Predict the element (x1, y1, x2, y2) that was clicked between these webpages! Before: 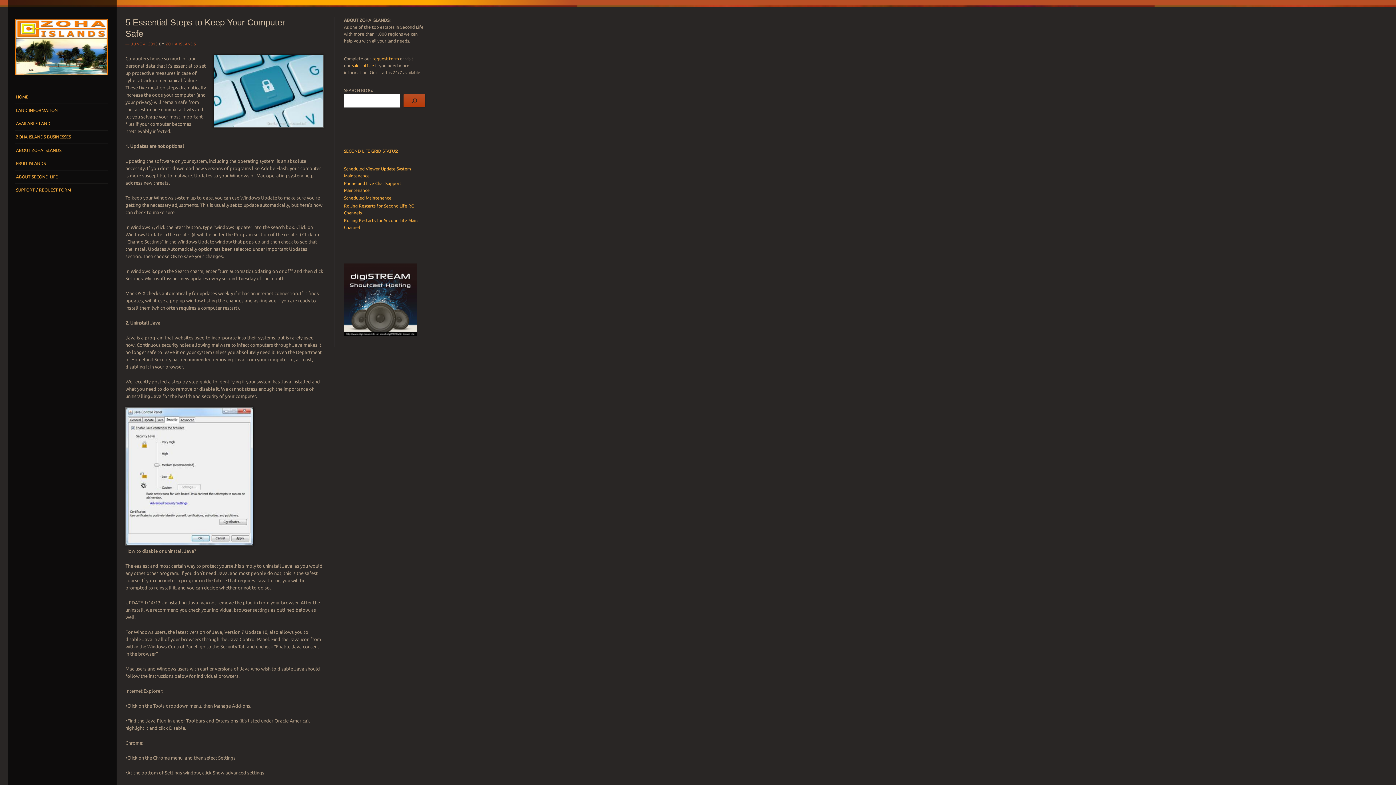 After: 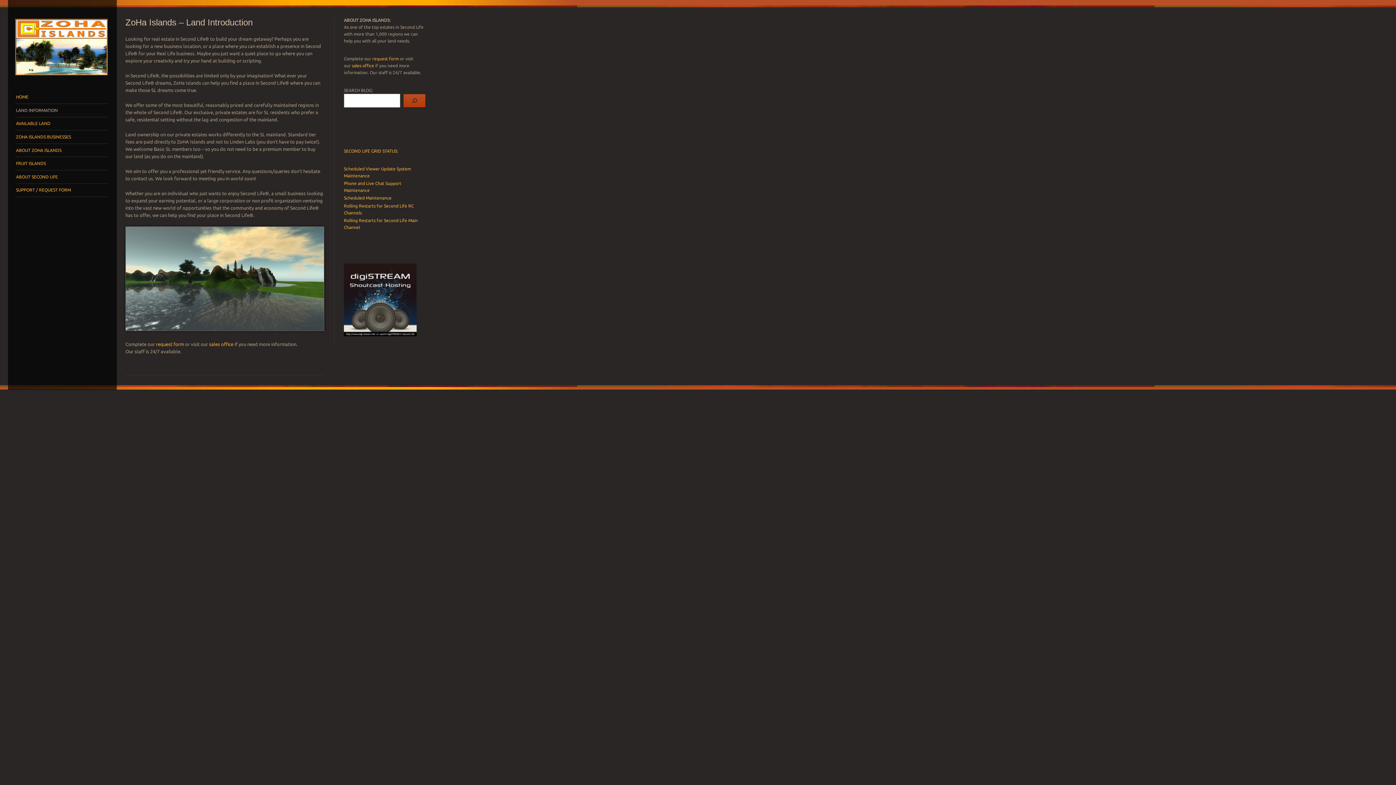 Action: label: LAND INFORMATION bbox: (15, 104, 107, 116)